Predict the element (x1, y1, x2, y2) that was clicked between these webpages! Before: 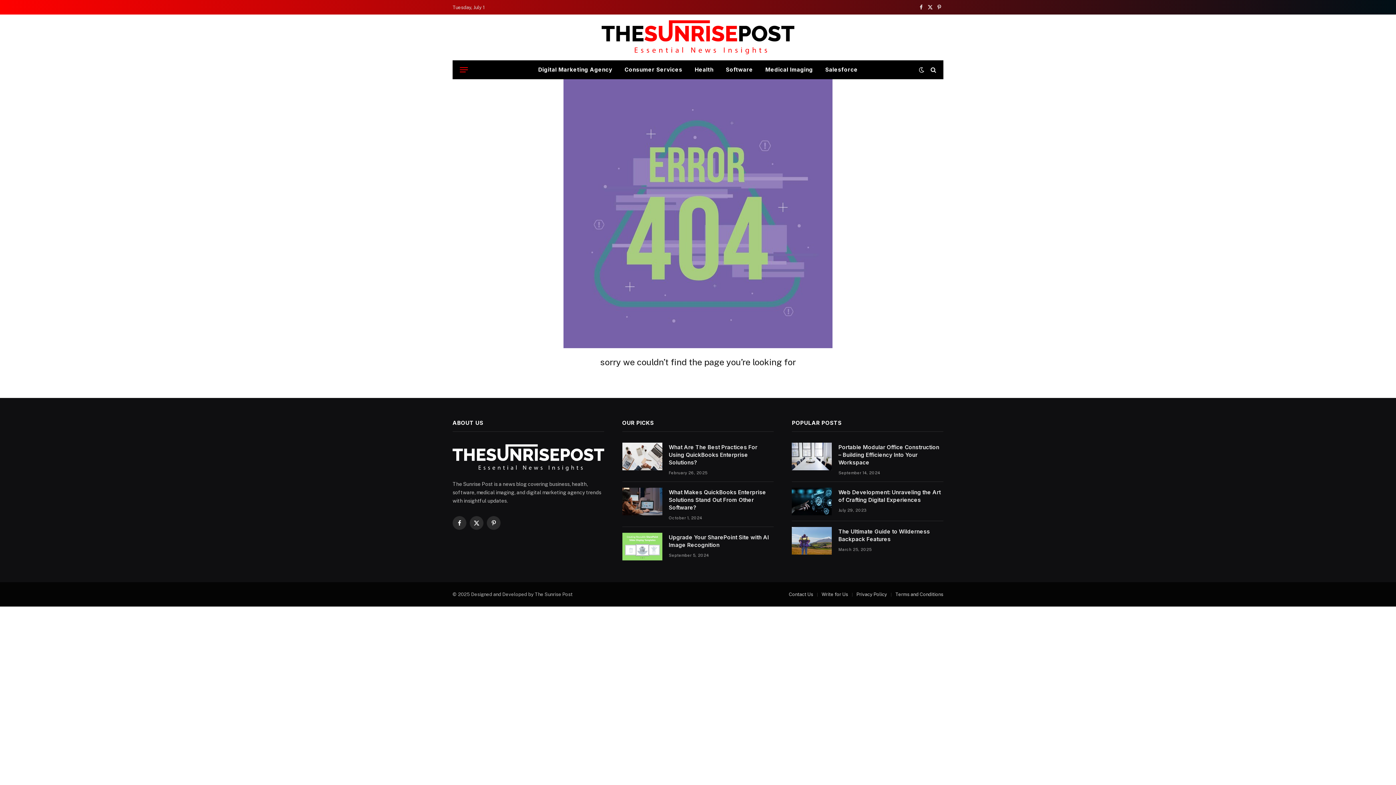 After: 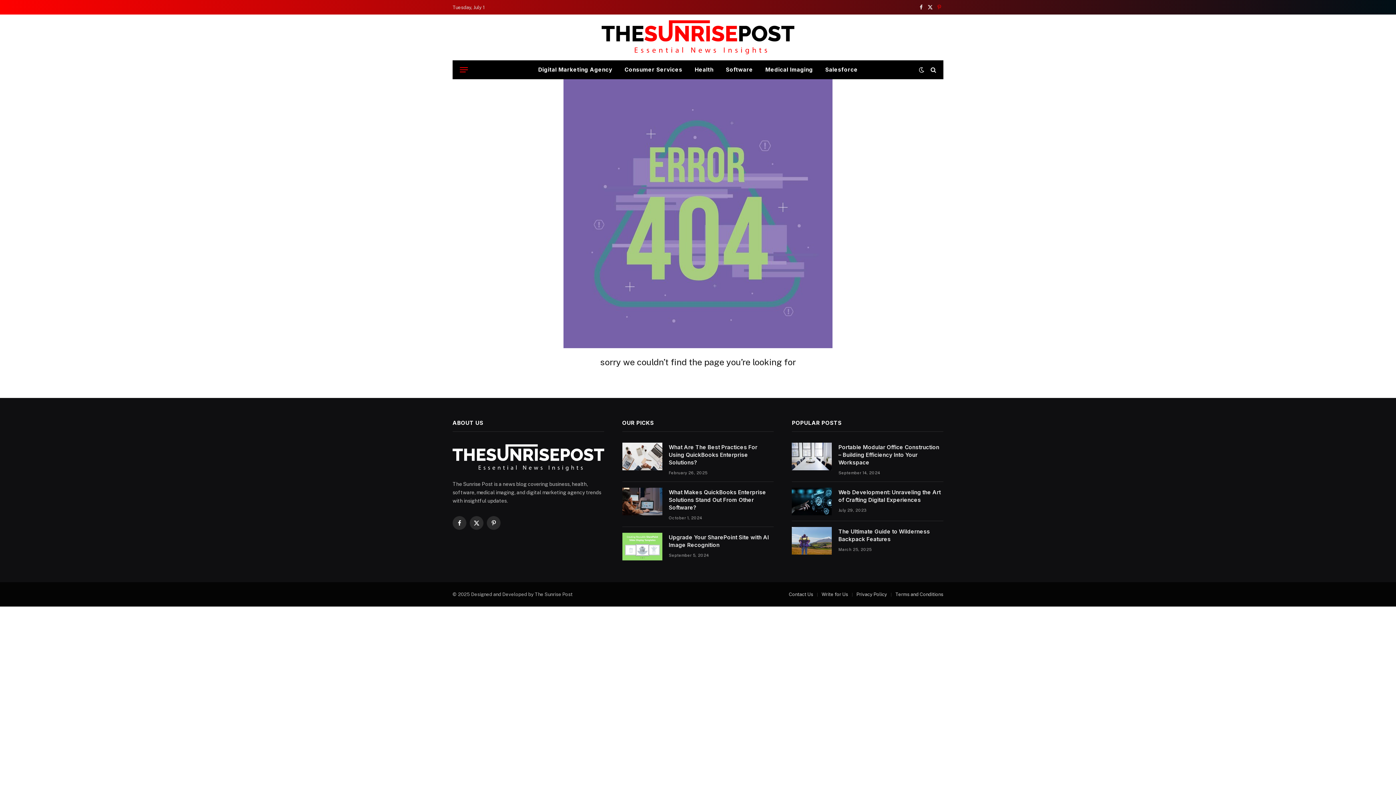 Action: label: Pinterest bbox: (935, 0, 943, 14)